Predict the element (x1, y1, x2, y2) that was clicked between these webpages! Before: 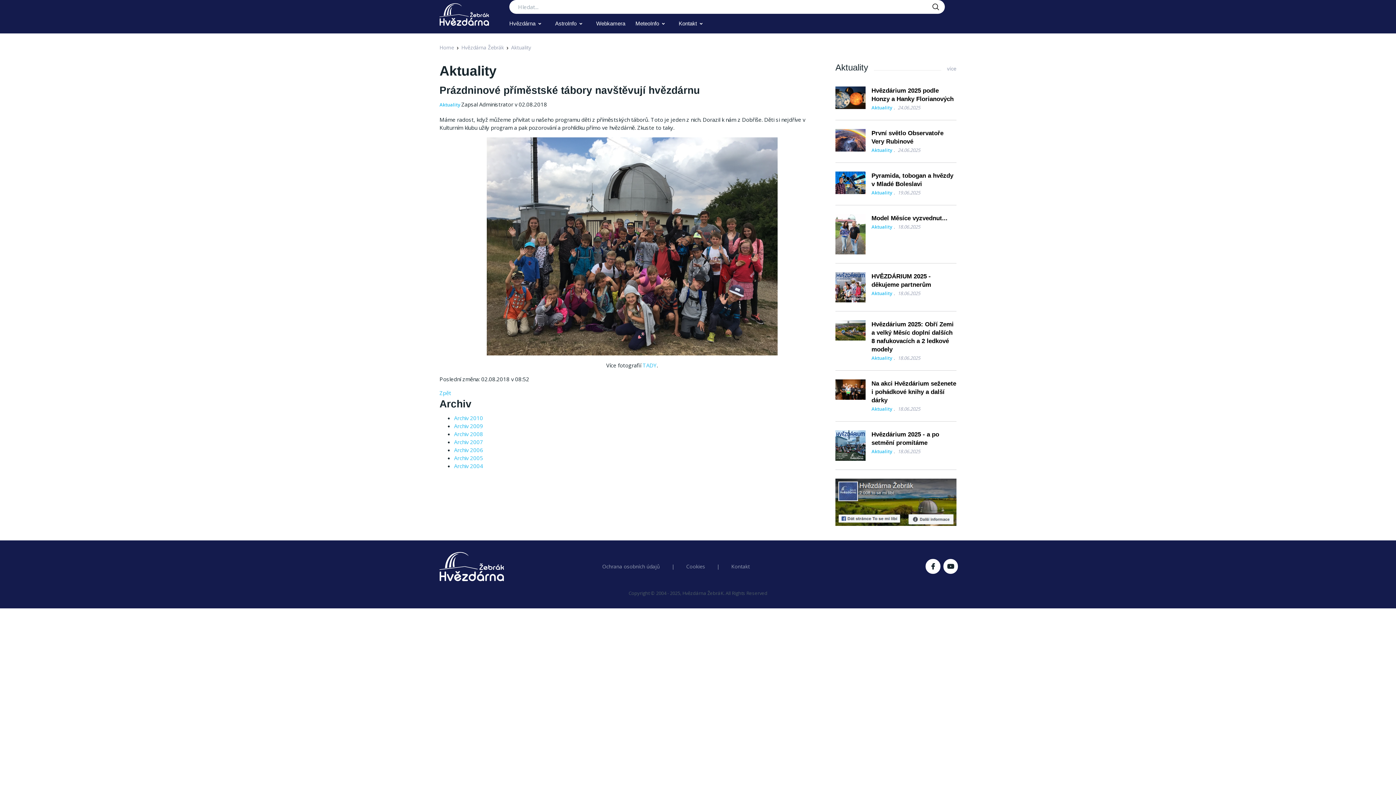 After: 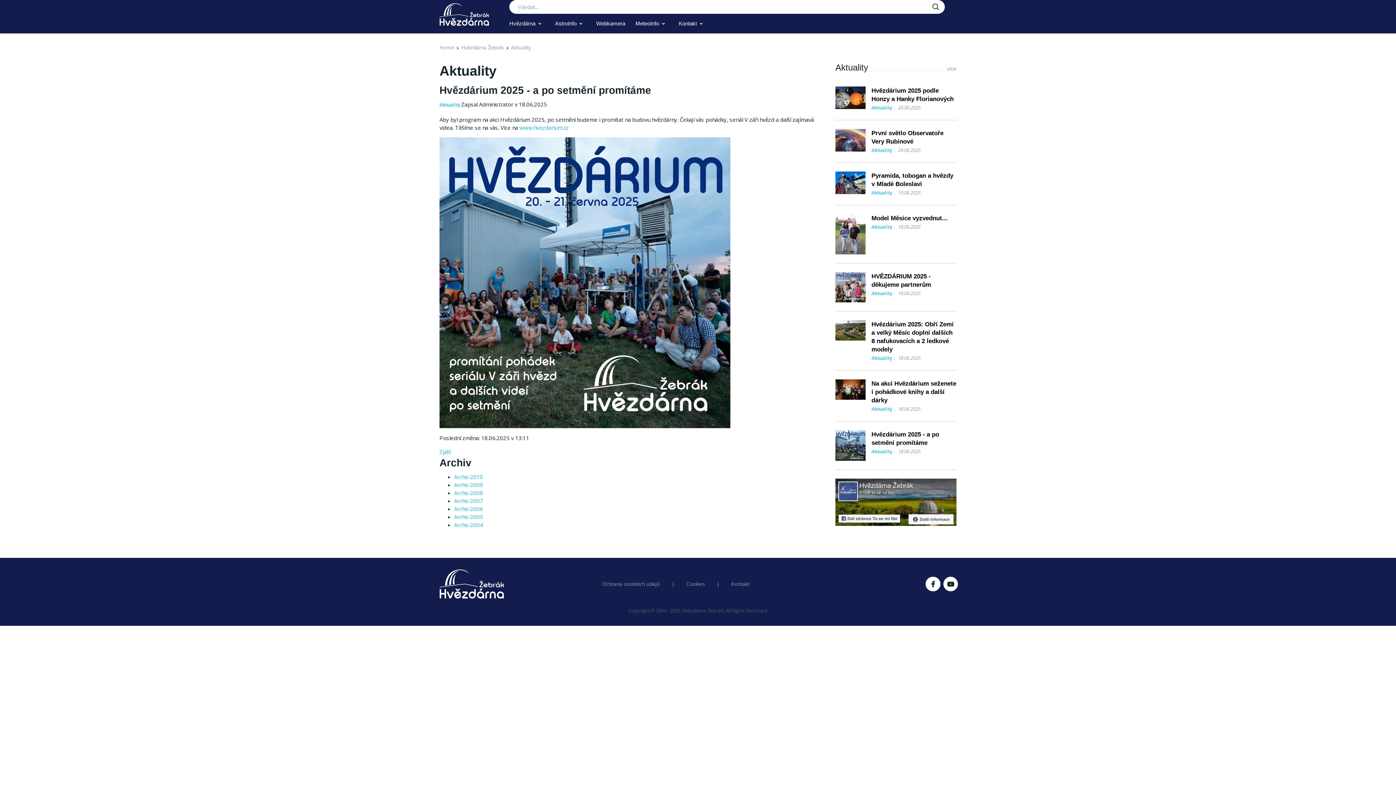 Action: bbox: (892, 448, 920, 455) label:  18.06.2025